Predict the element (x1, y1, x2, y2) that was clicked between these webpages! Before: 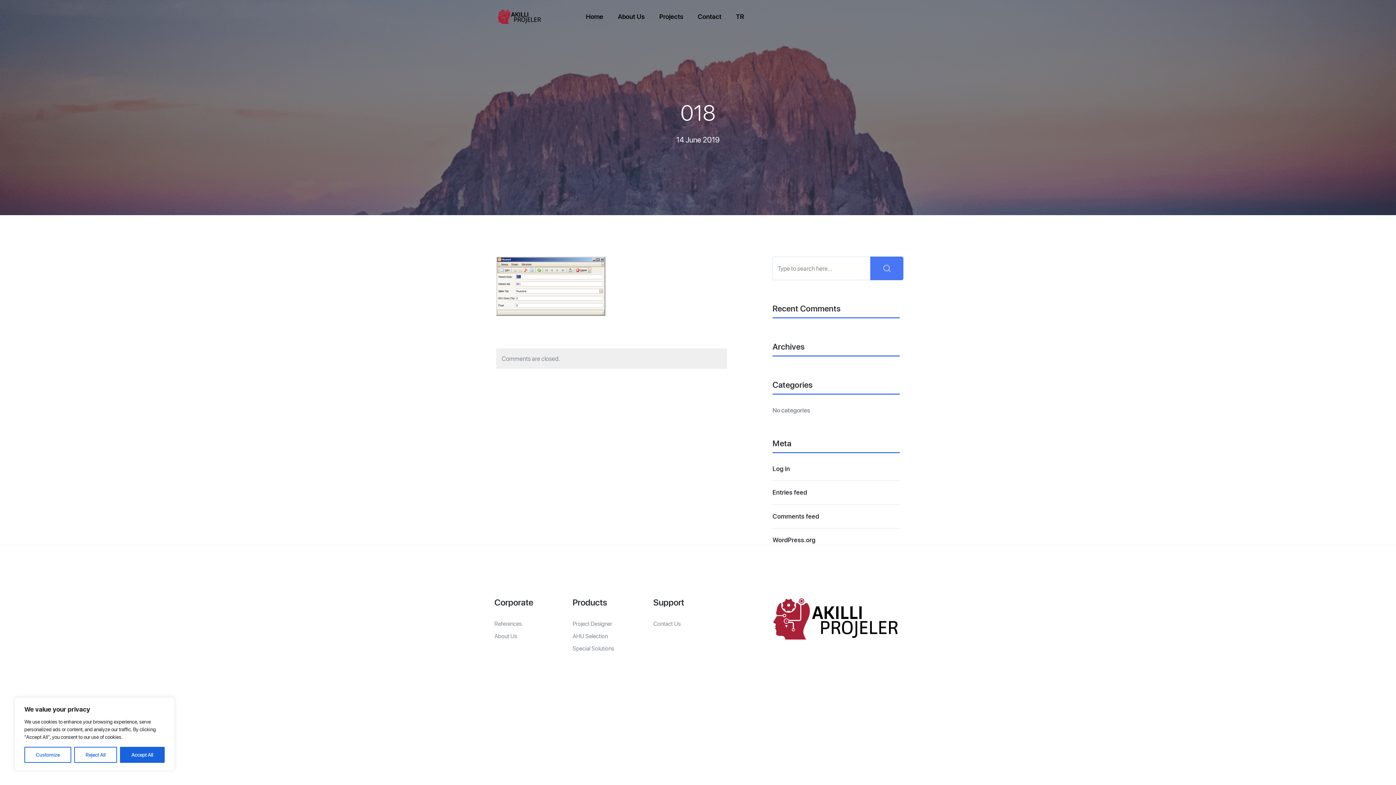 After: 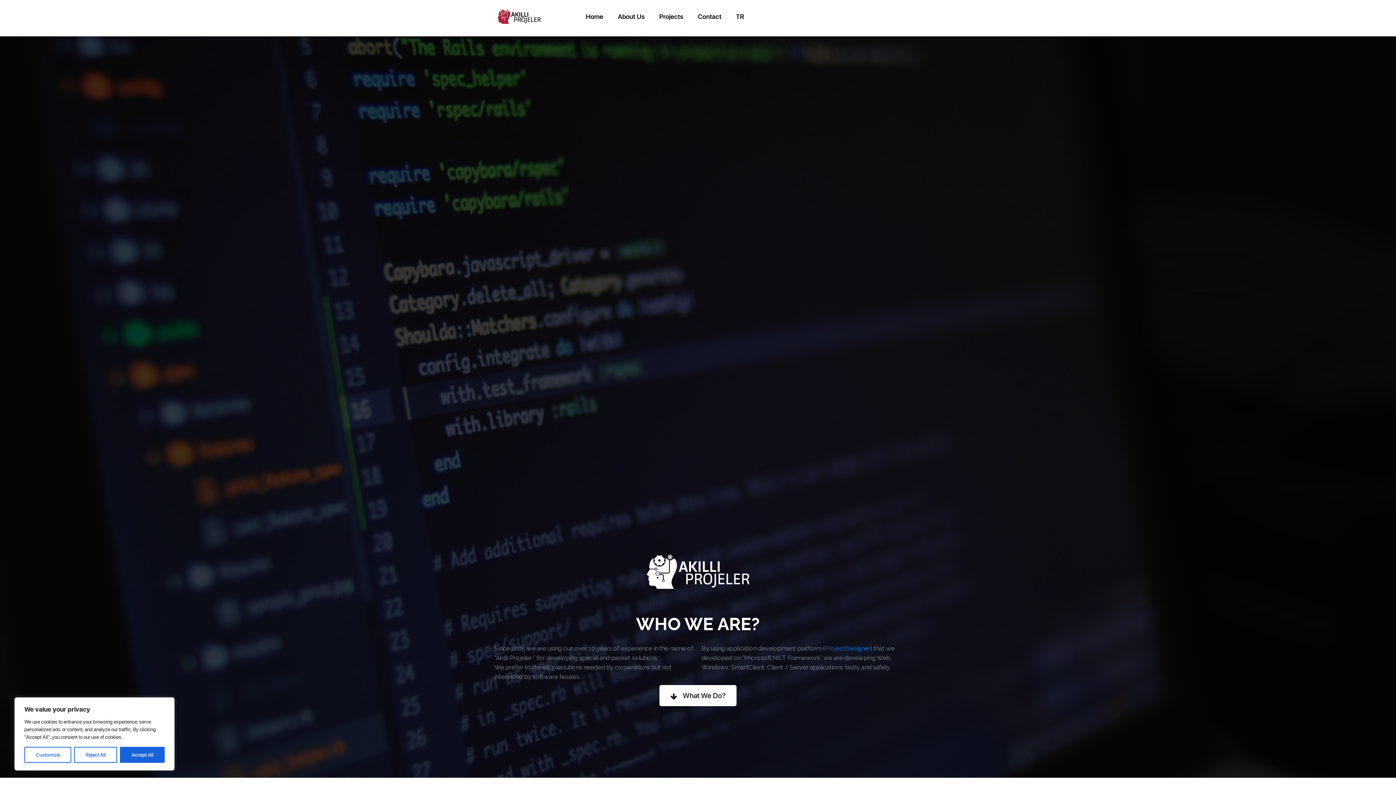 Action: label: About Us bbox: (494, 632, 517, 641)